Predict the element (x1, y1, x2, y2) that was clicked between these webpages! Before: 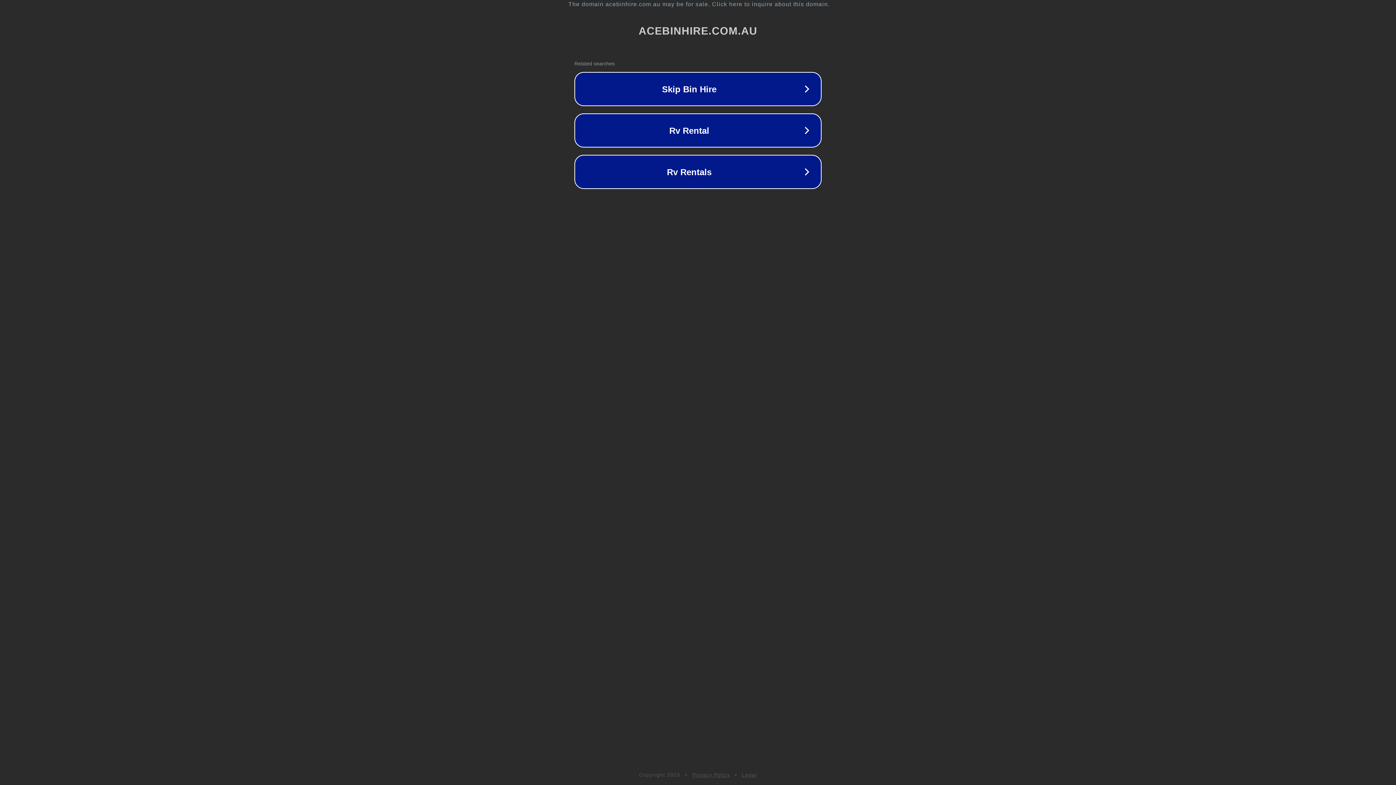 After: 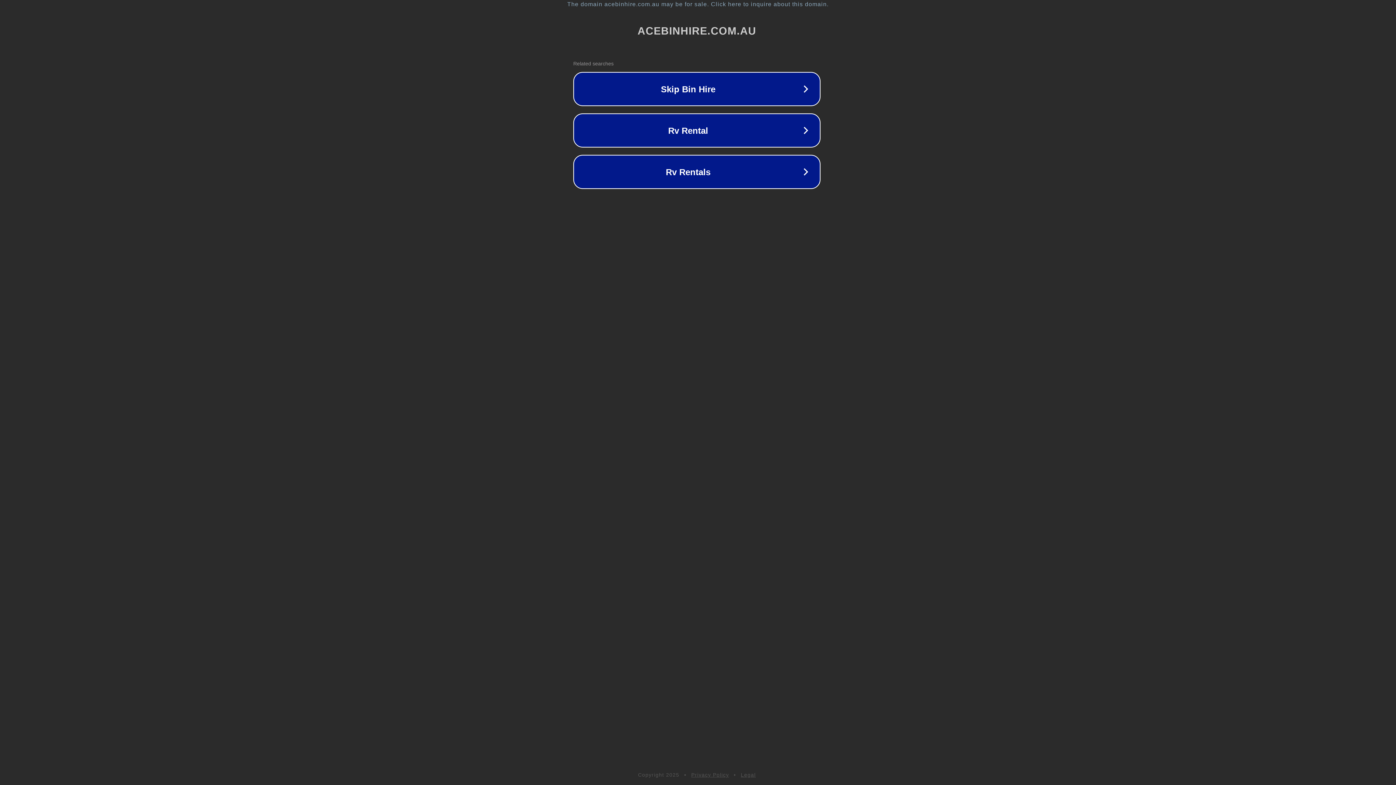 Action: bbox: (1, 1, 1397, 7) label: The domain acebinhire.com.au may be for sale. Click here to inquire about this domain.